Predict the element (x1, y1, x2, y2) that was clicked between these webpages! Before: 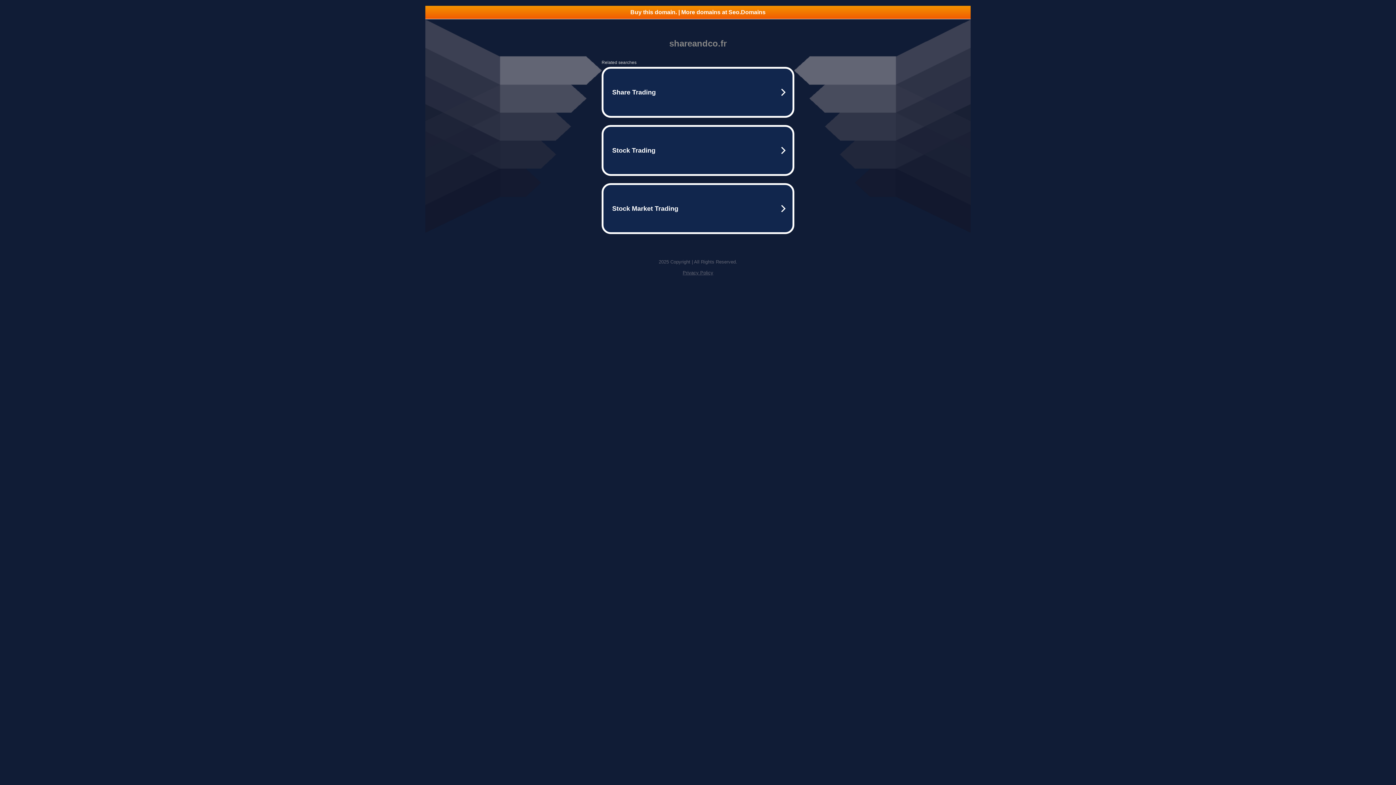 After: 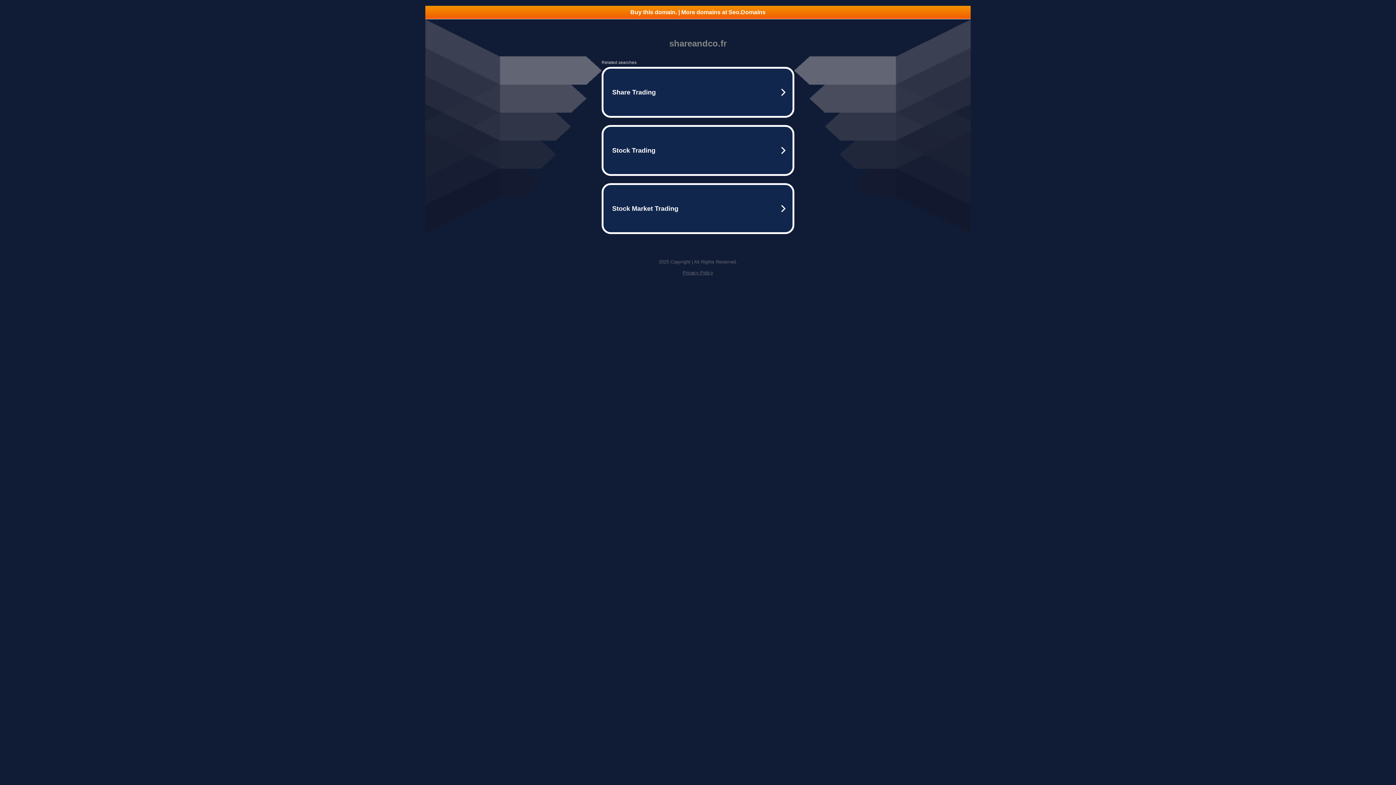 Action: bbox: (682, 270, 713, 275) label: Privacy Policy